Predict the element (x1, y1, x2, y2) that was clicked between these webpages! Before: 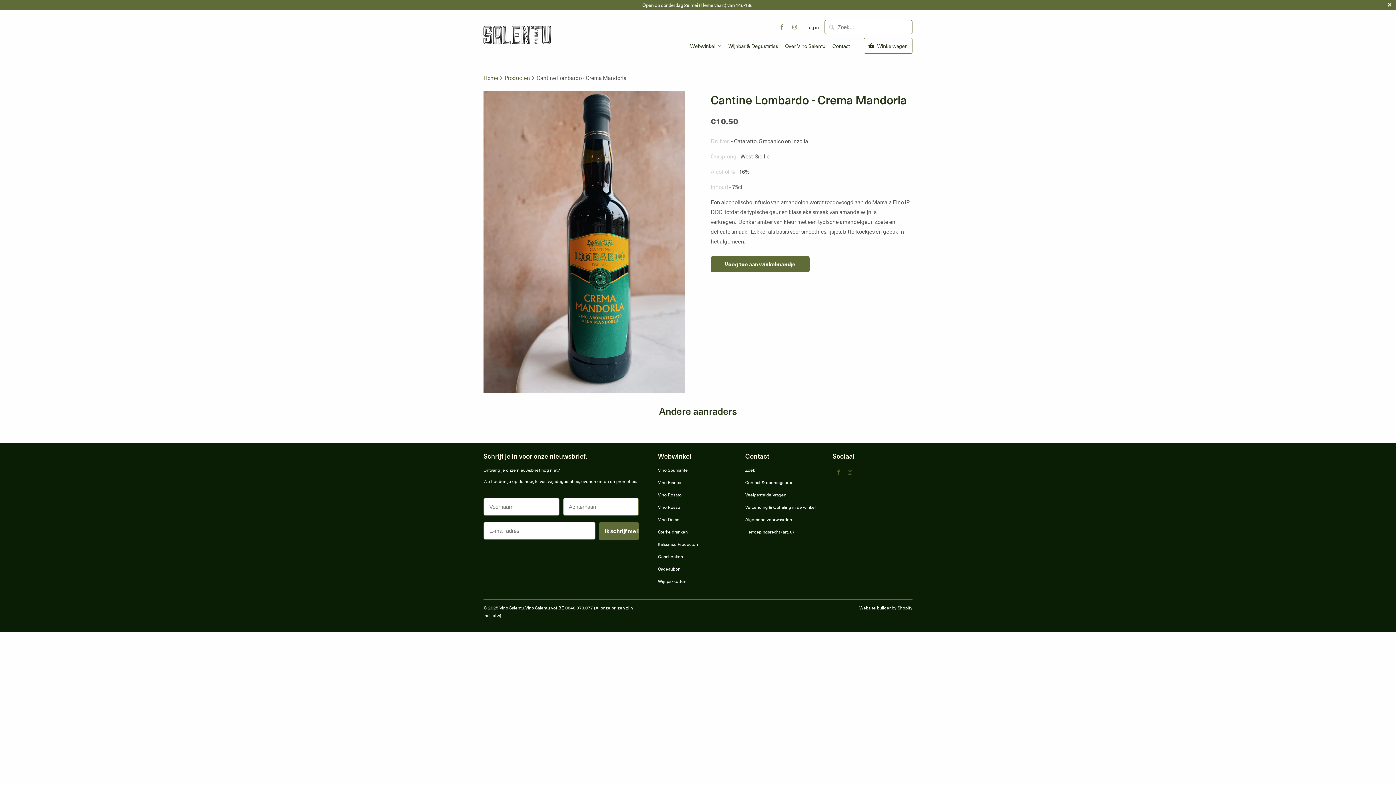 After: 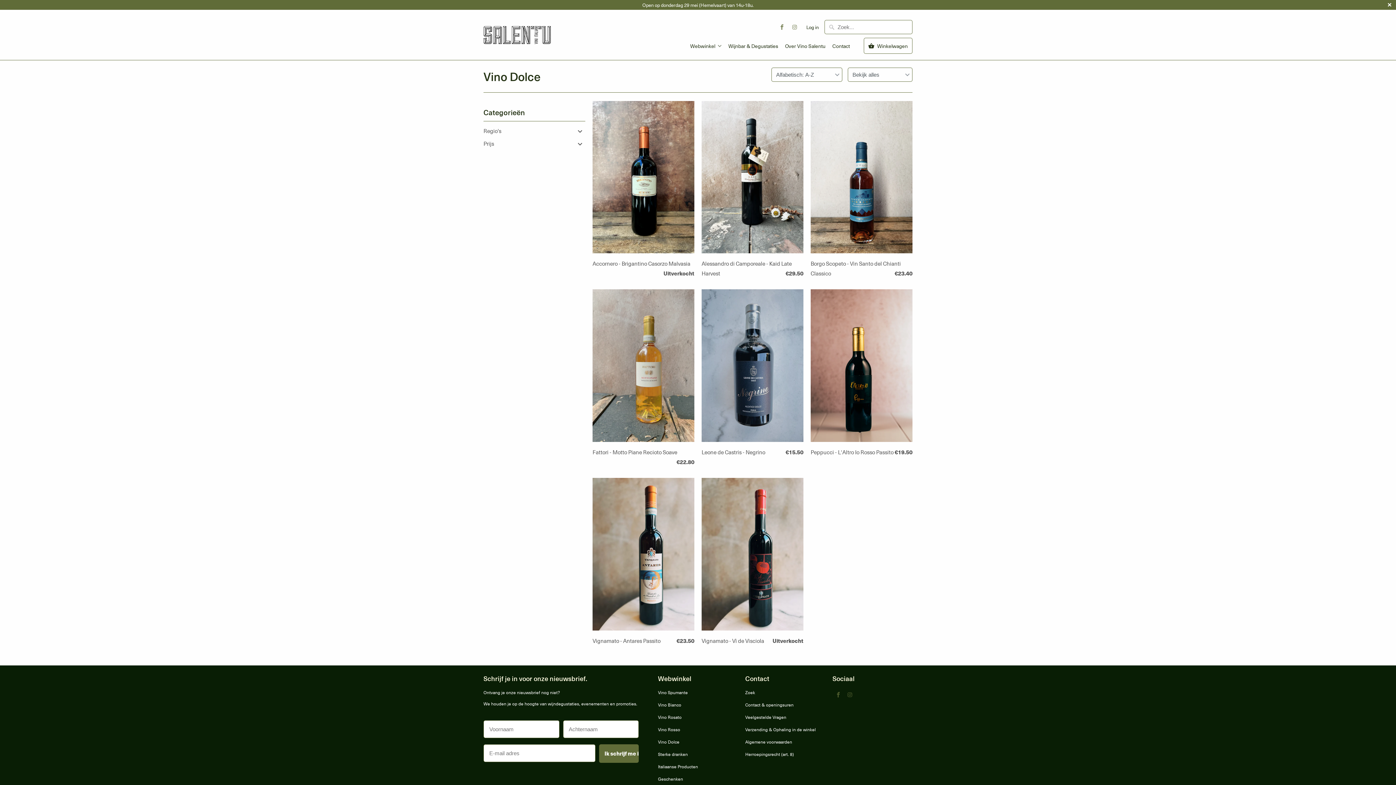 Action: bbox: (658, 516, 679, 522) label: Vino Dolce